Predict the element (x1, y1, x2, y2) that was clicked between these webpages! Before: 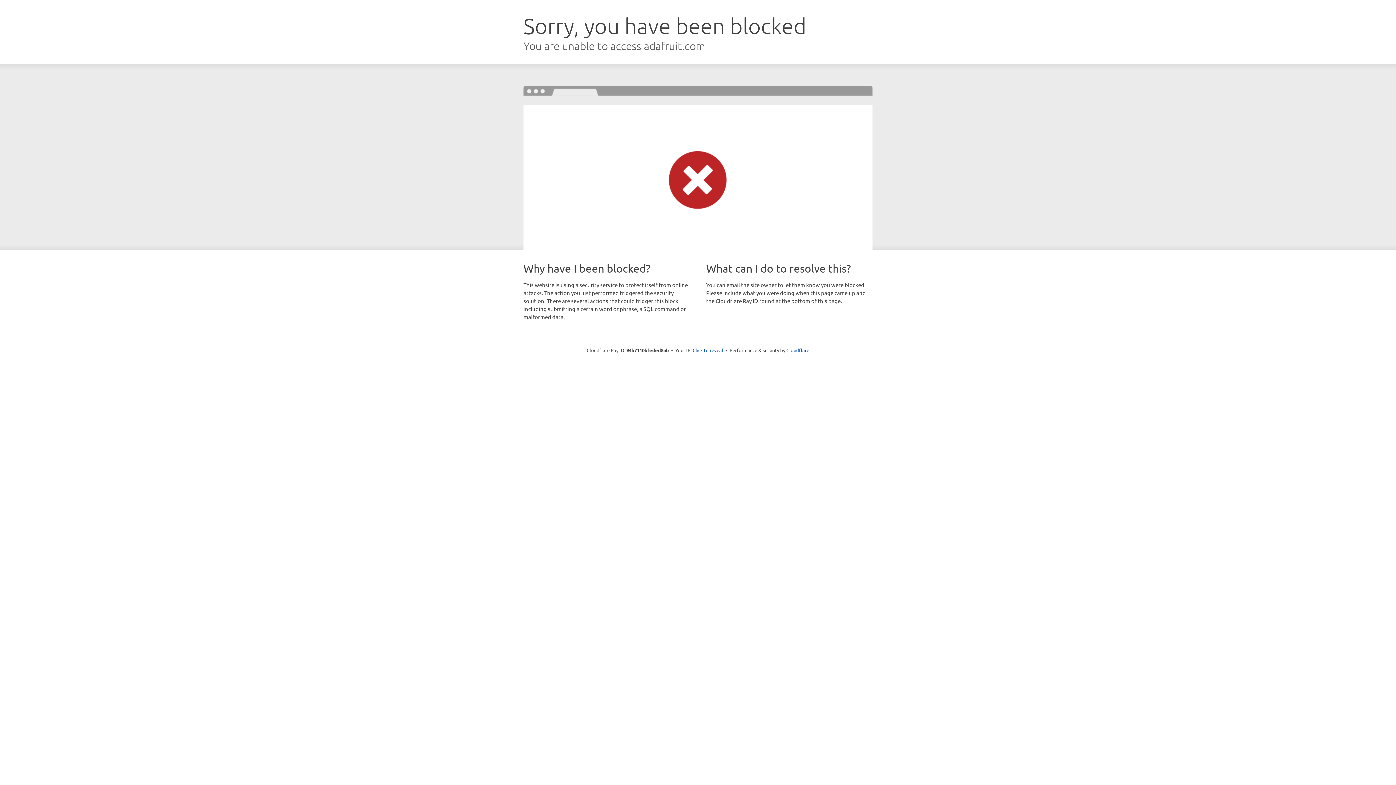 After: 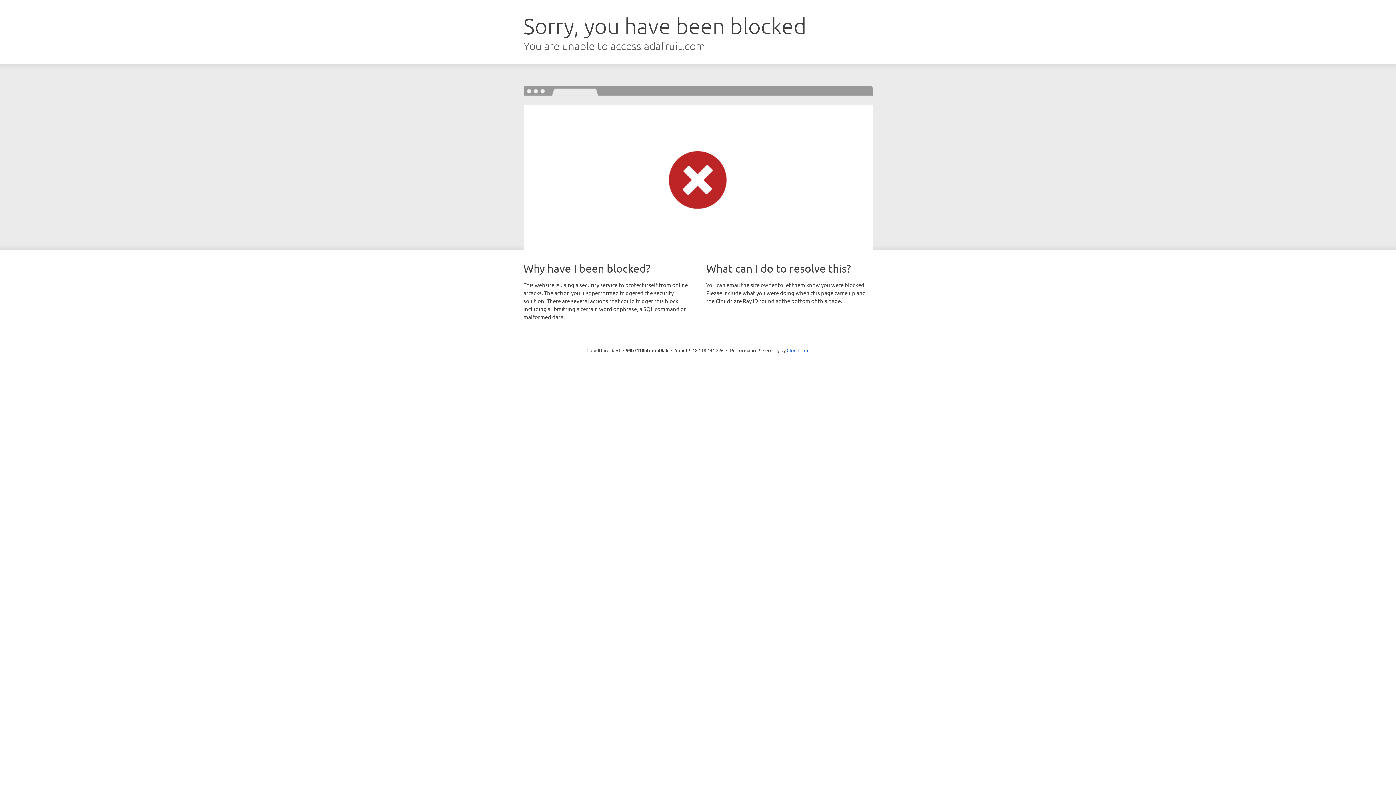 Action: label: Click to reveal bbox: (692, 346, 723, 353)